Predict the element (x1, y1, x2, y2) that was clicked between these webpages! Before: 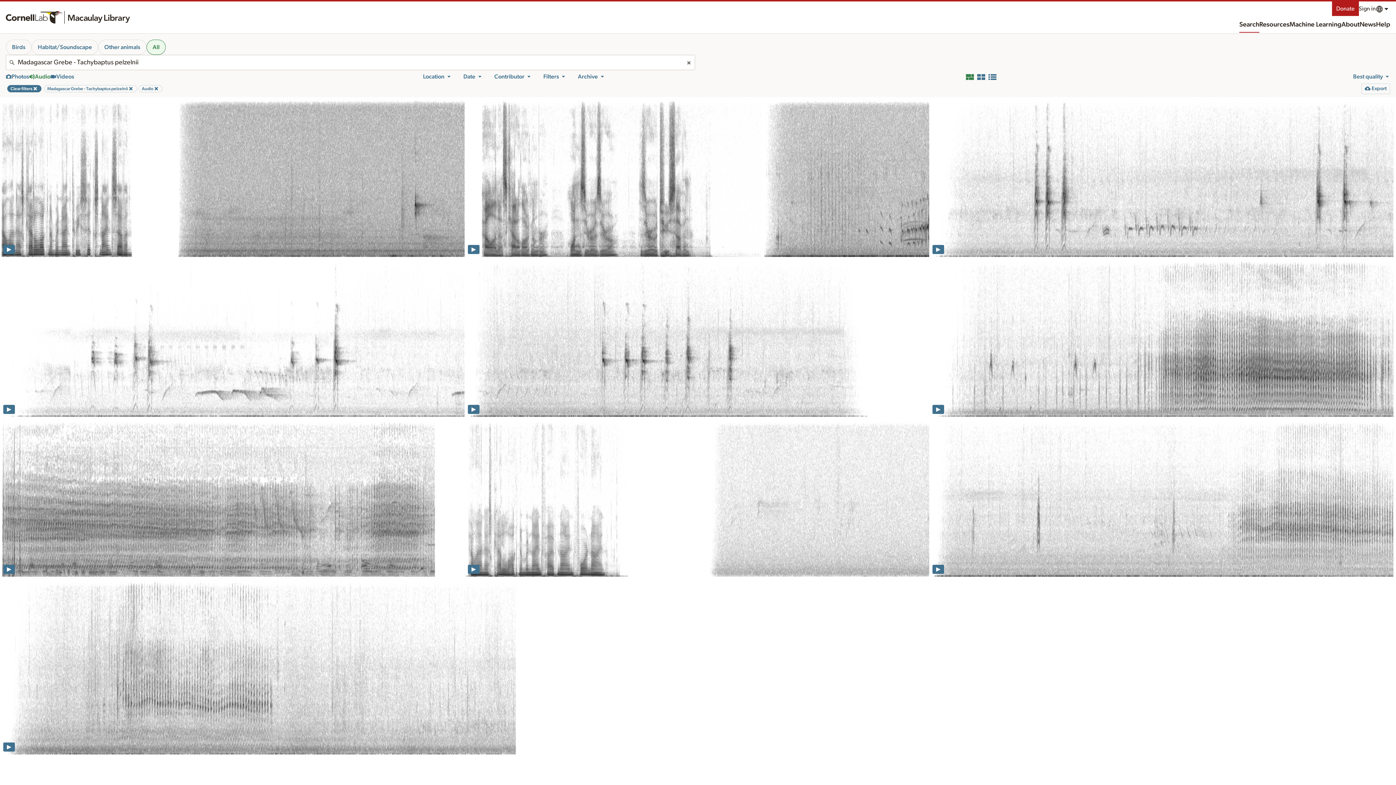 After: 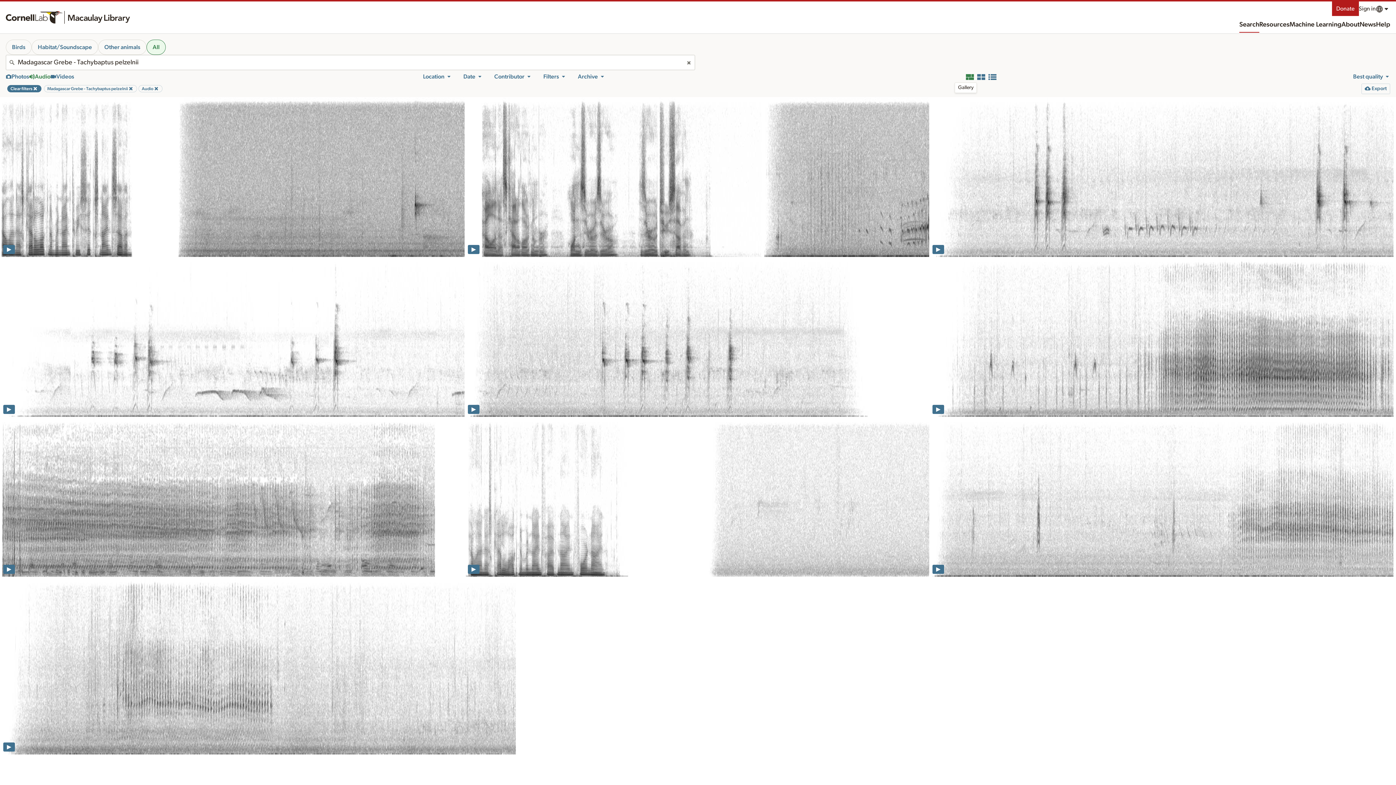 Action: bbox: (965, 73, 977, 79) label:  
View as image gallery